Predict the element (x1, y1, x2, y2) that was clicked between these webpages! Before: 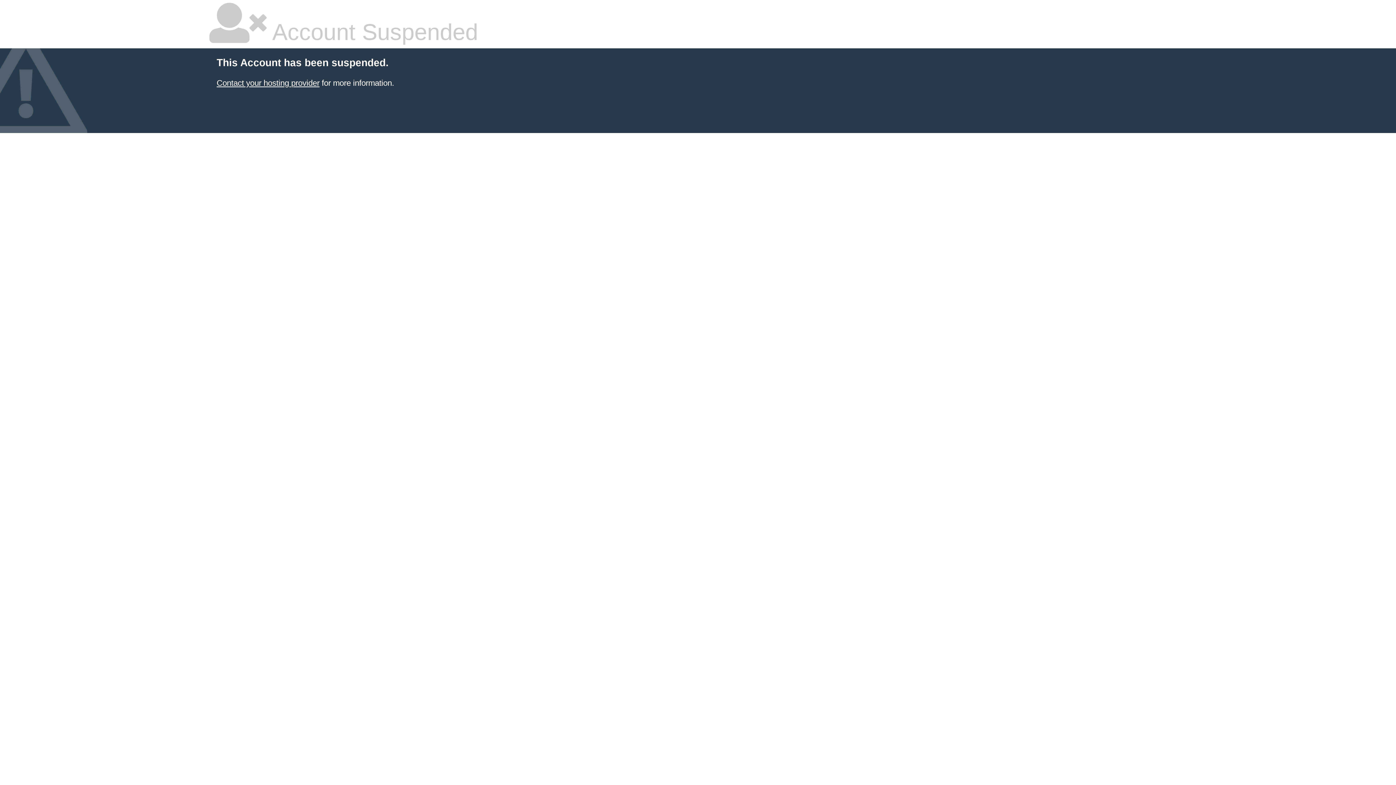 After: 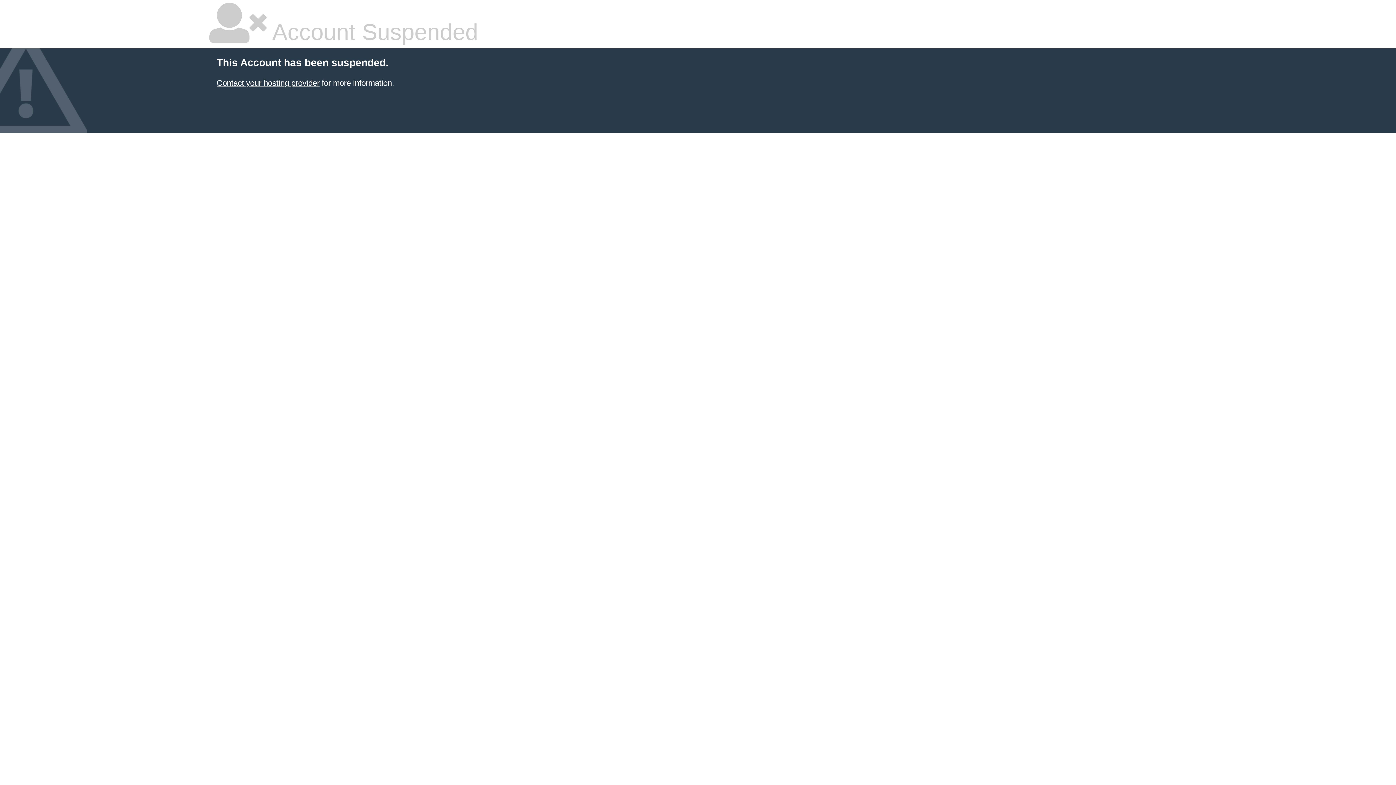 Action: label: Contact your hosting provider bbox: (216, 78, 319, 87)